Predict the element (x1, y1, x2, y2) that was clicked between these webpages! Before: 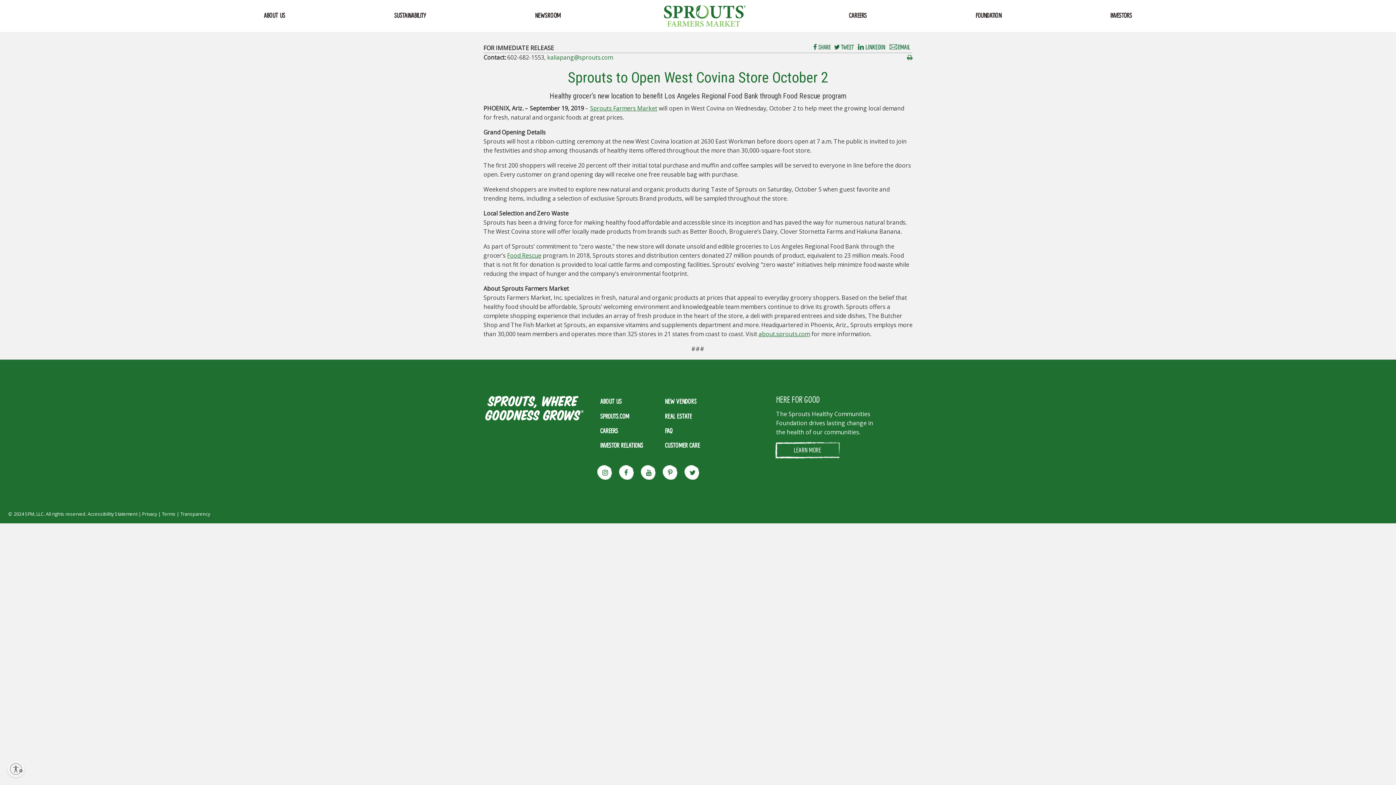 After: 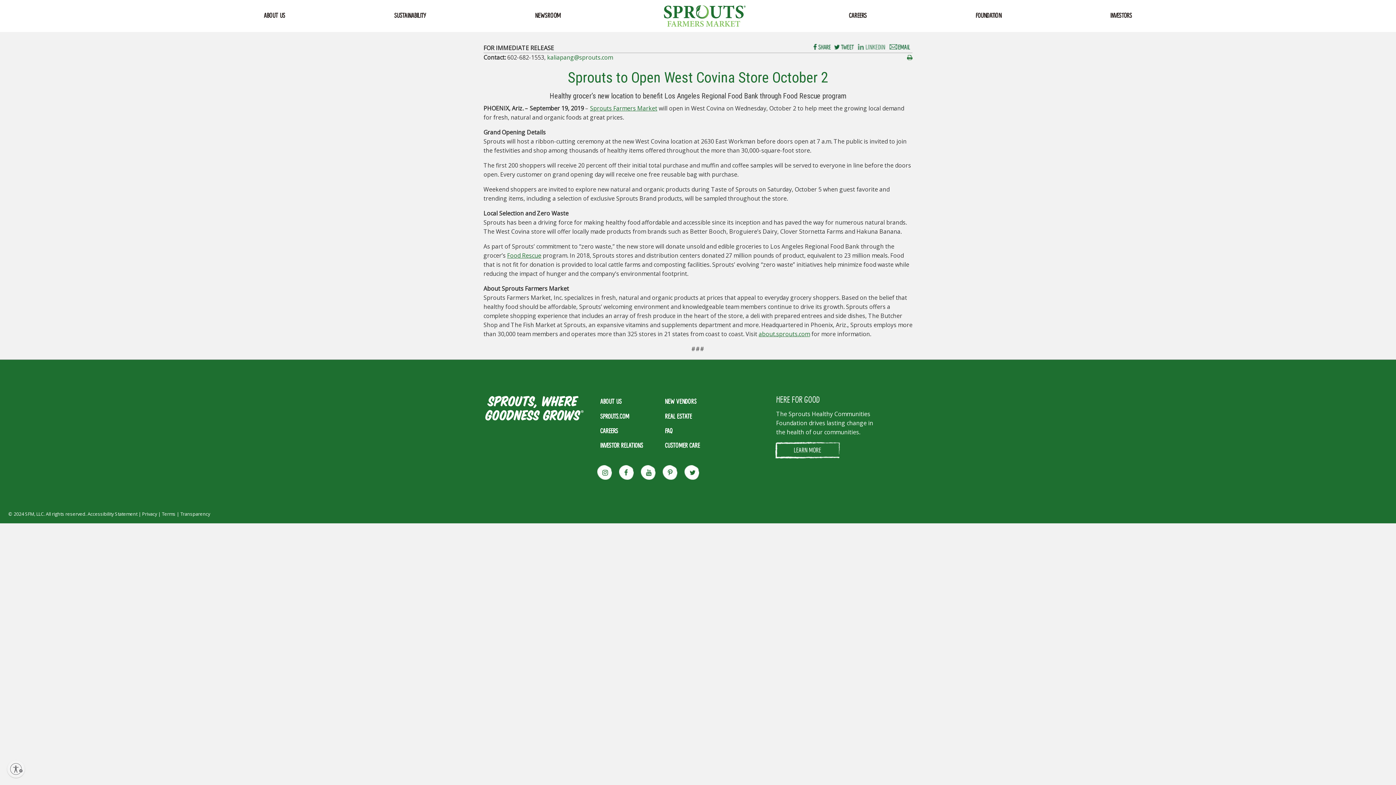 Action: bbox: (855, 43, 888, 50)